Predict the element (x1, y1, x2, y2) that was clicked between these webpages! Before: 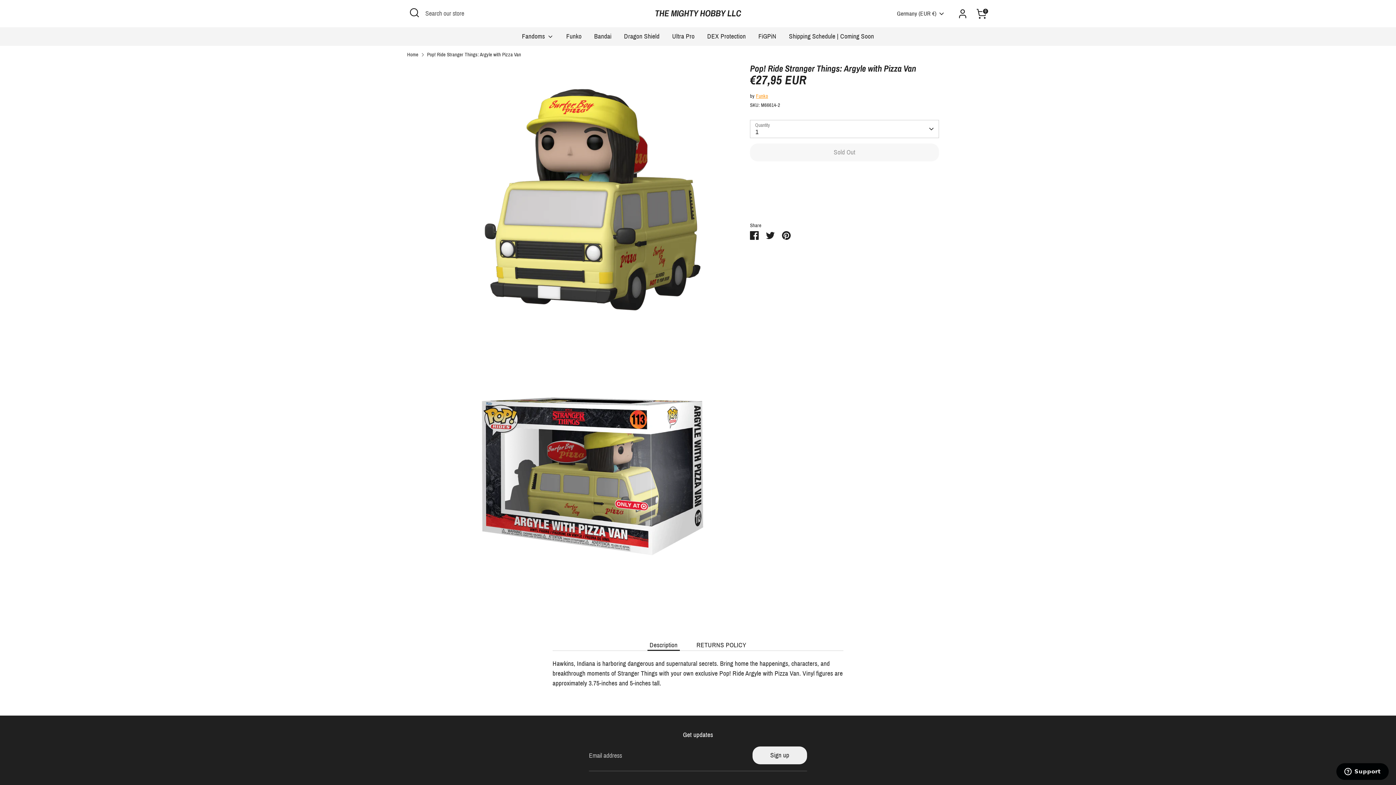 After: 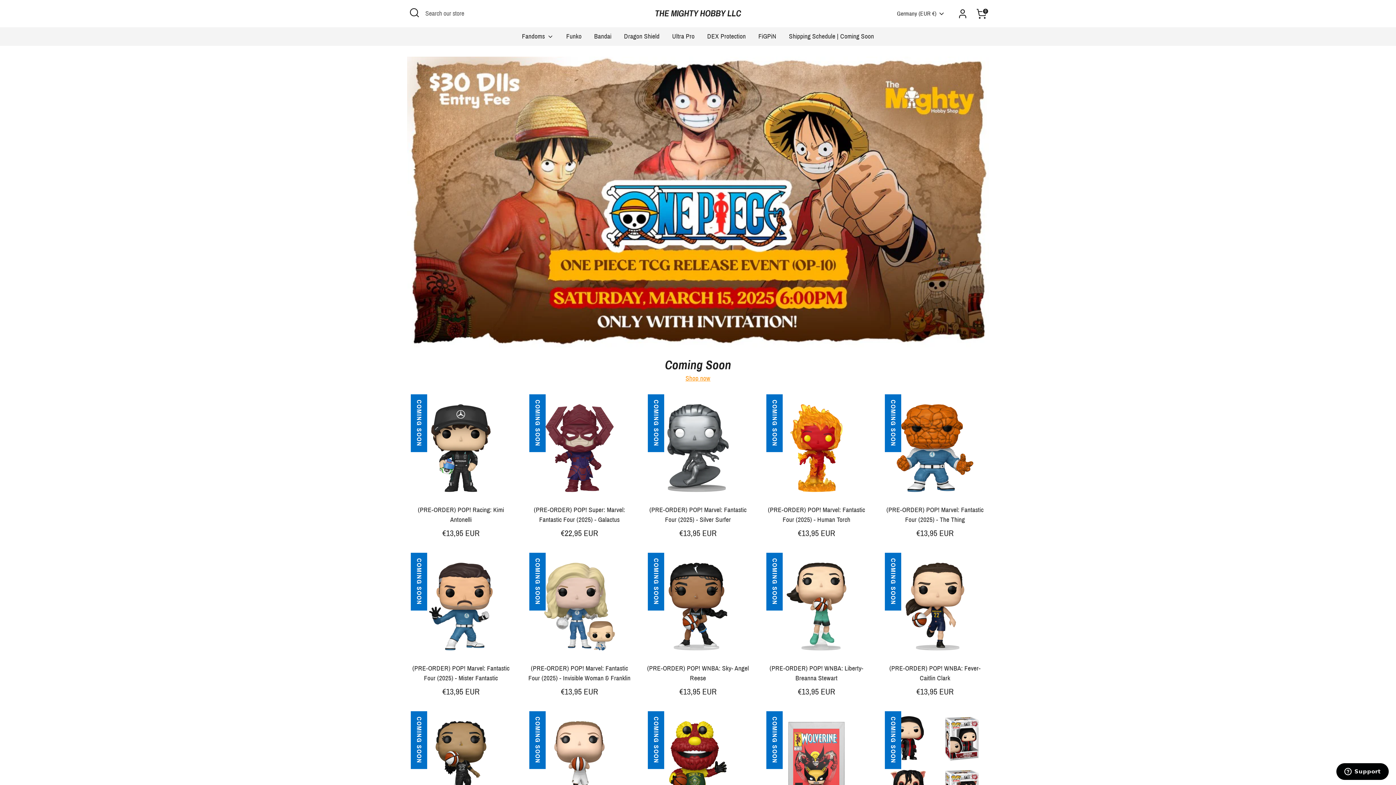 Action: bbox: (655, 8, 741, 19) label: THE MIGHTY HOBBY LLC